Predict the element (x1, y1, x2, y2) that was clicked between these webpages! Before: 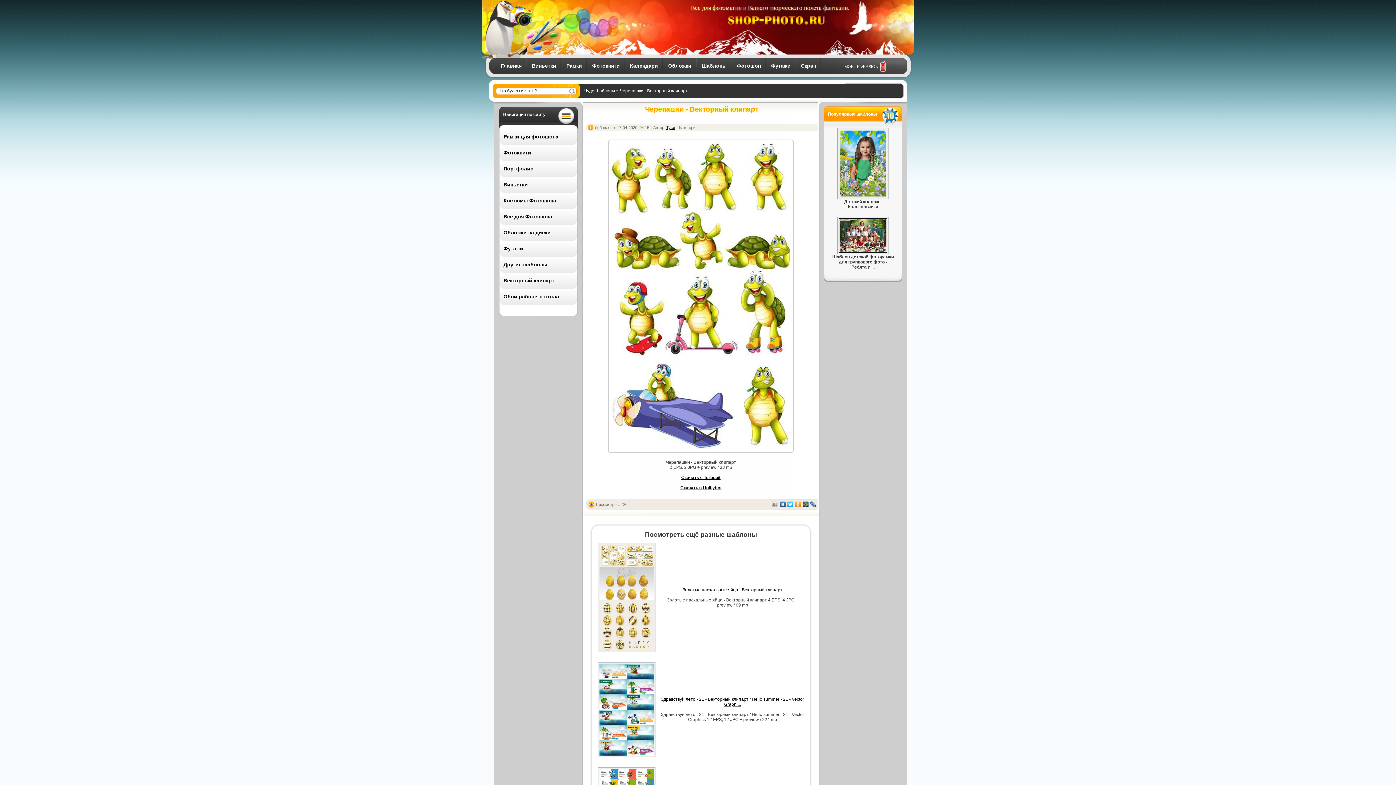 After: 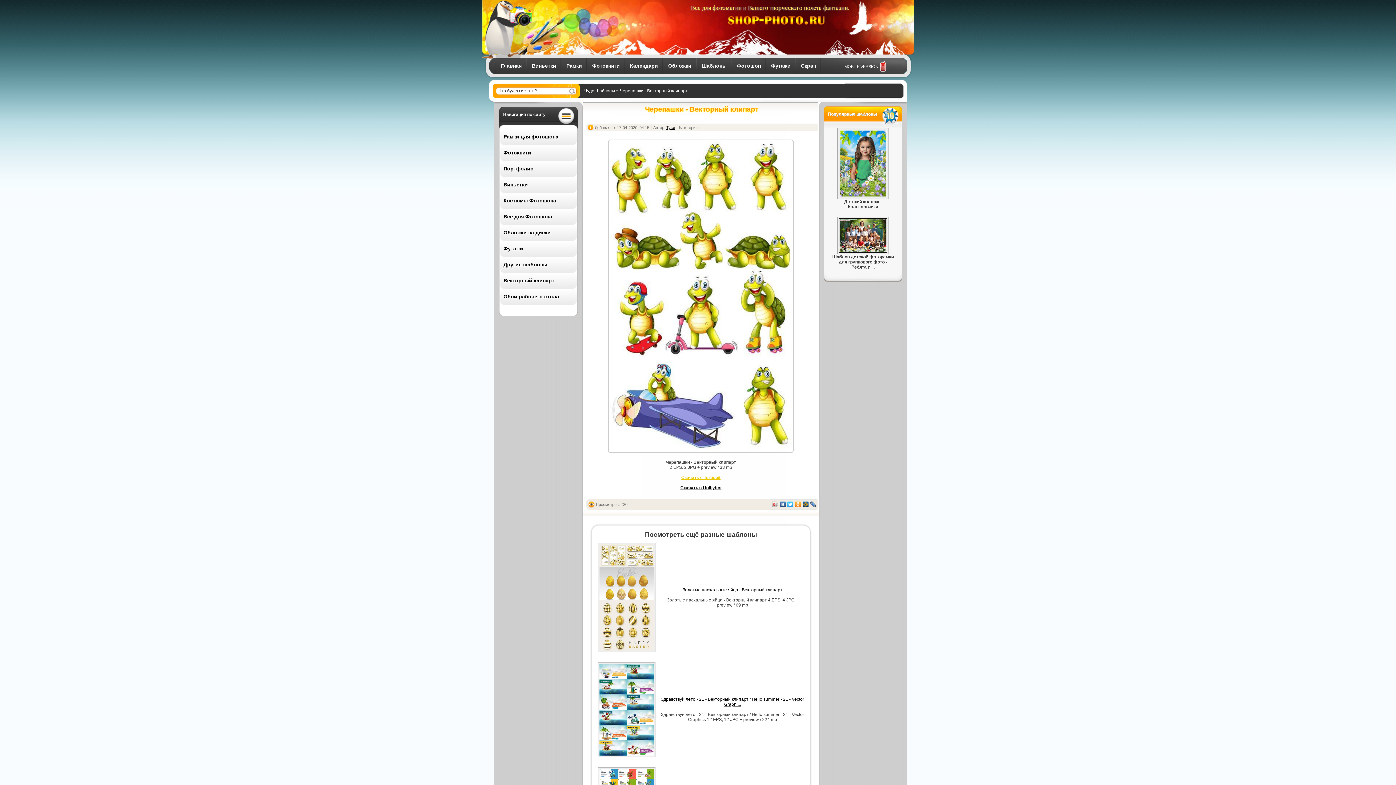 Action: label: Скачать с Turbobit bbox: (681, 475, 720, 480)